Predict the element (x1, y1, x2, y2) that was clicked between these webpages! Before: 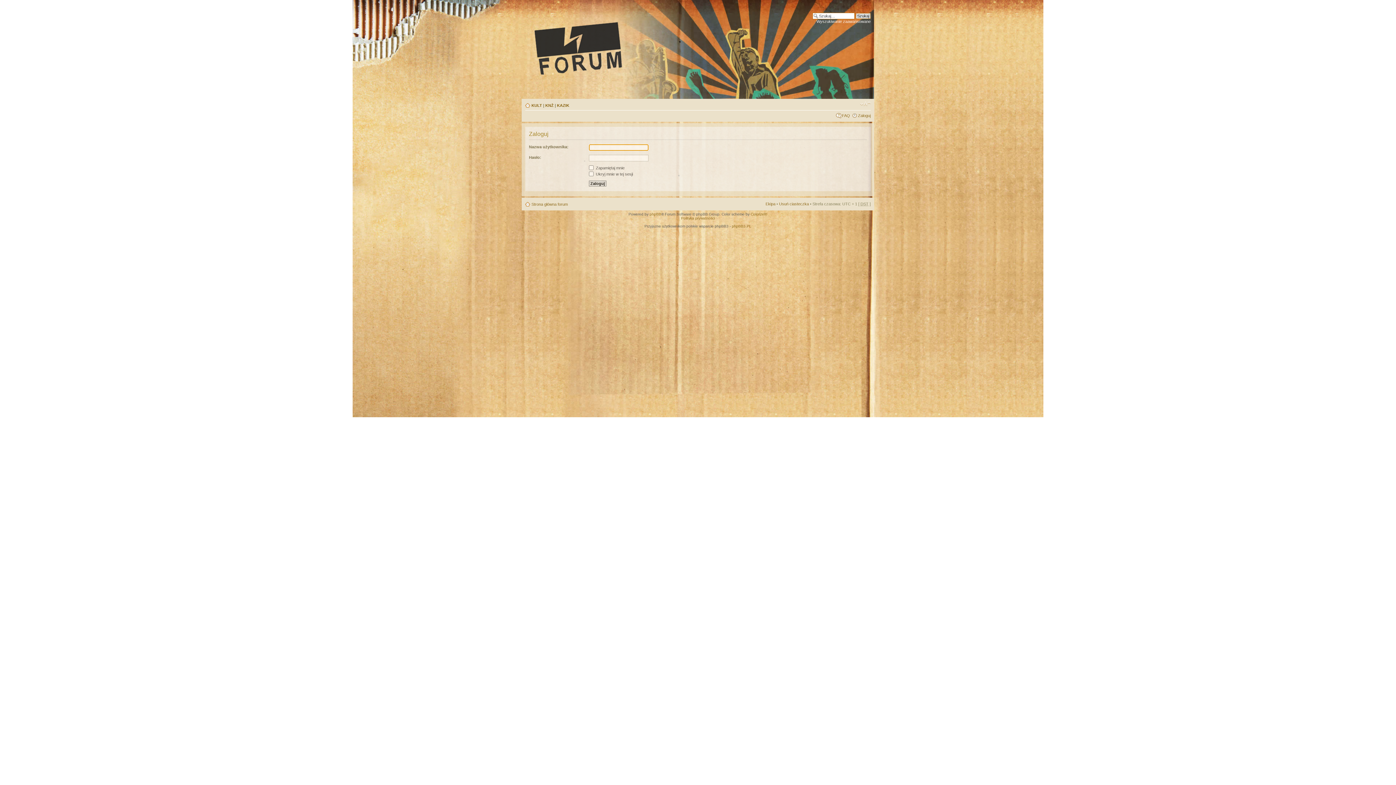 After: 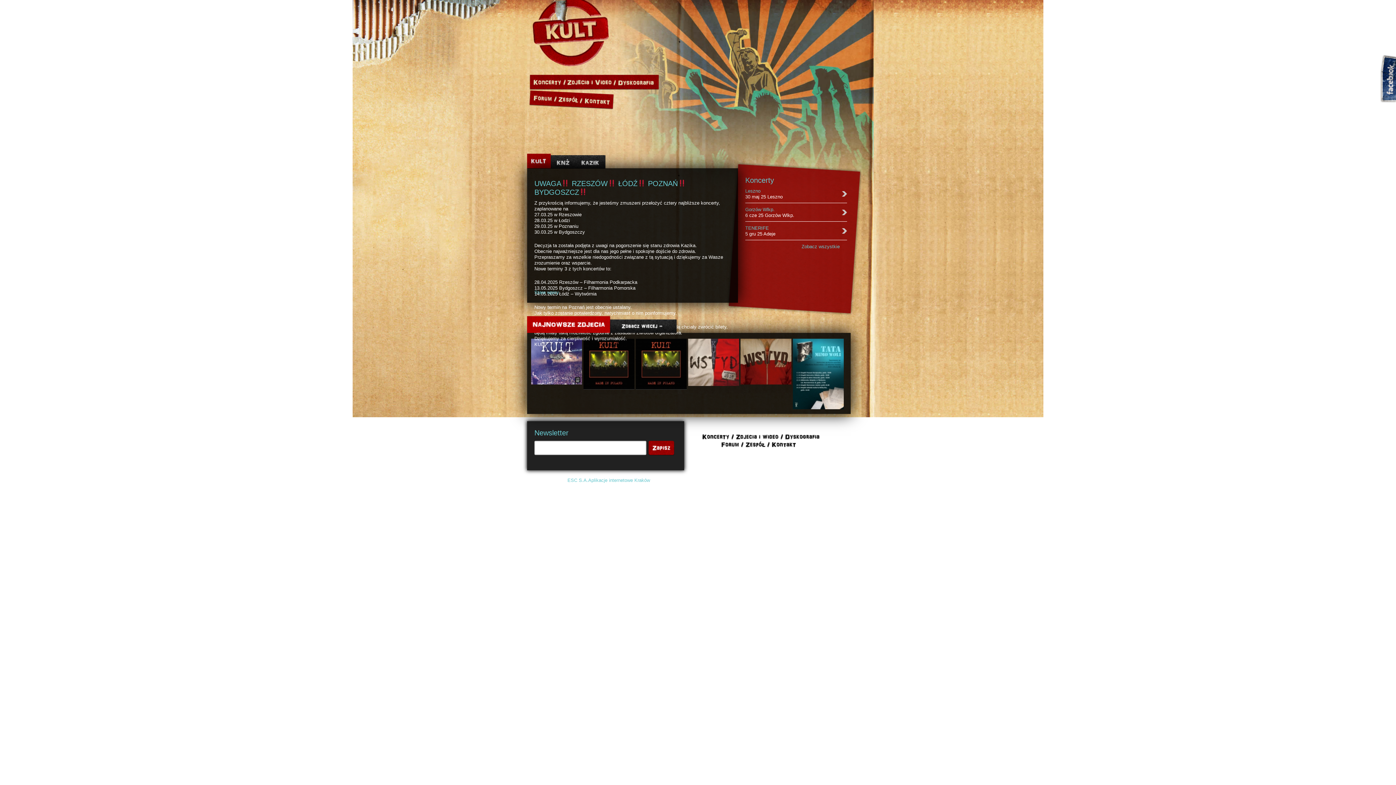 Action: bbox: (531, 103, 542, 107) label: KULT